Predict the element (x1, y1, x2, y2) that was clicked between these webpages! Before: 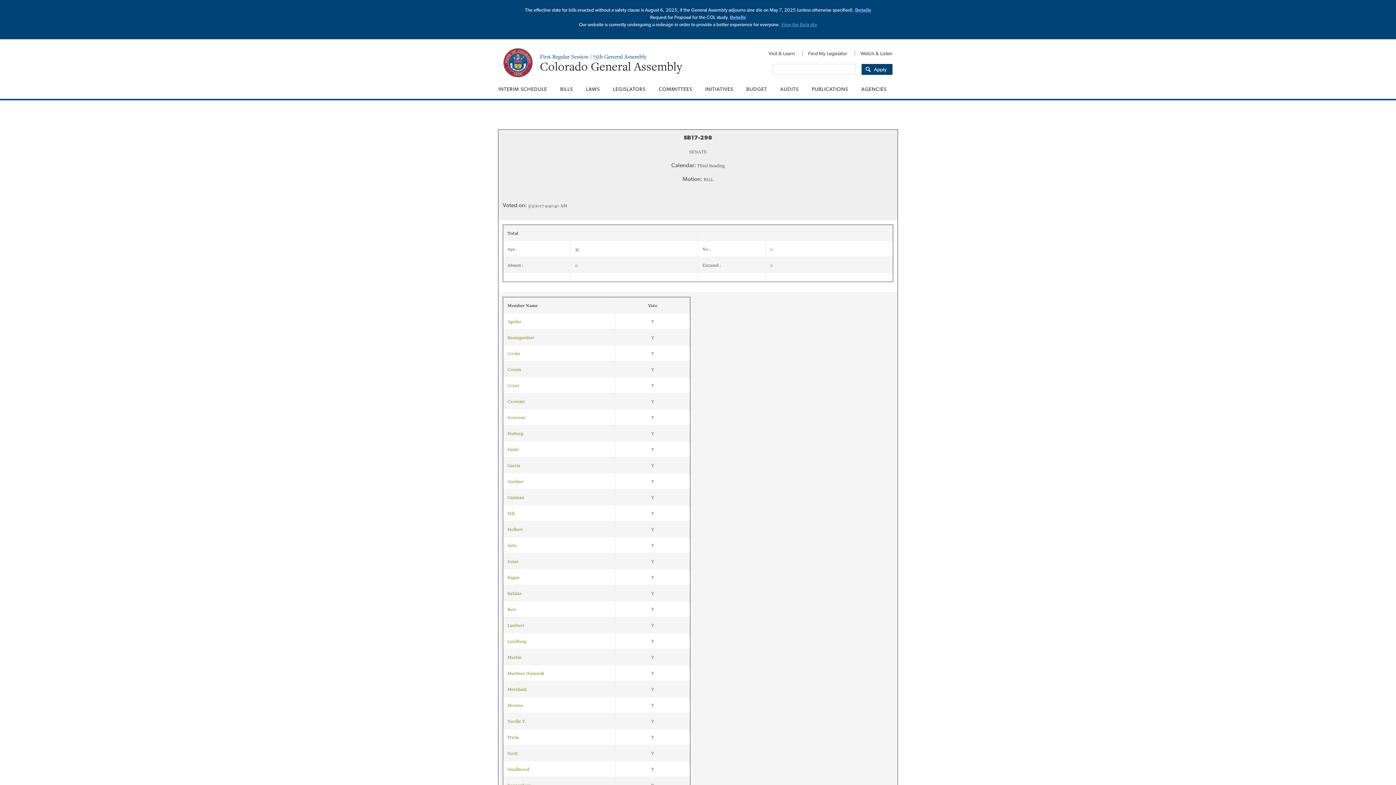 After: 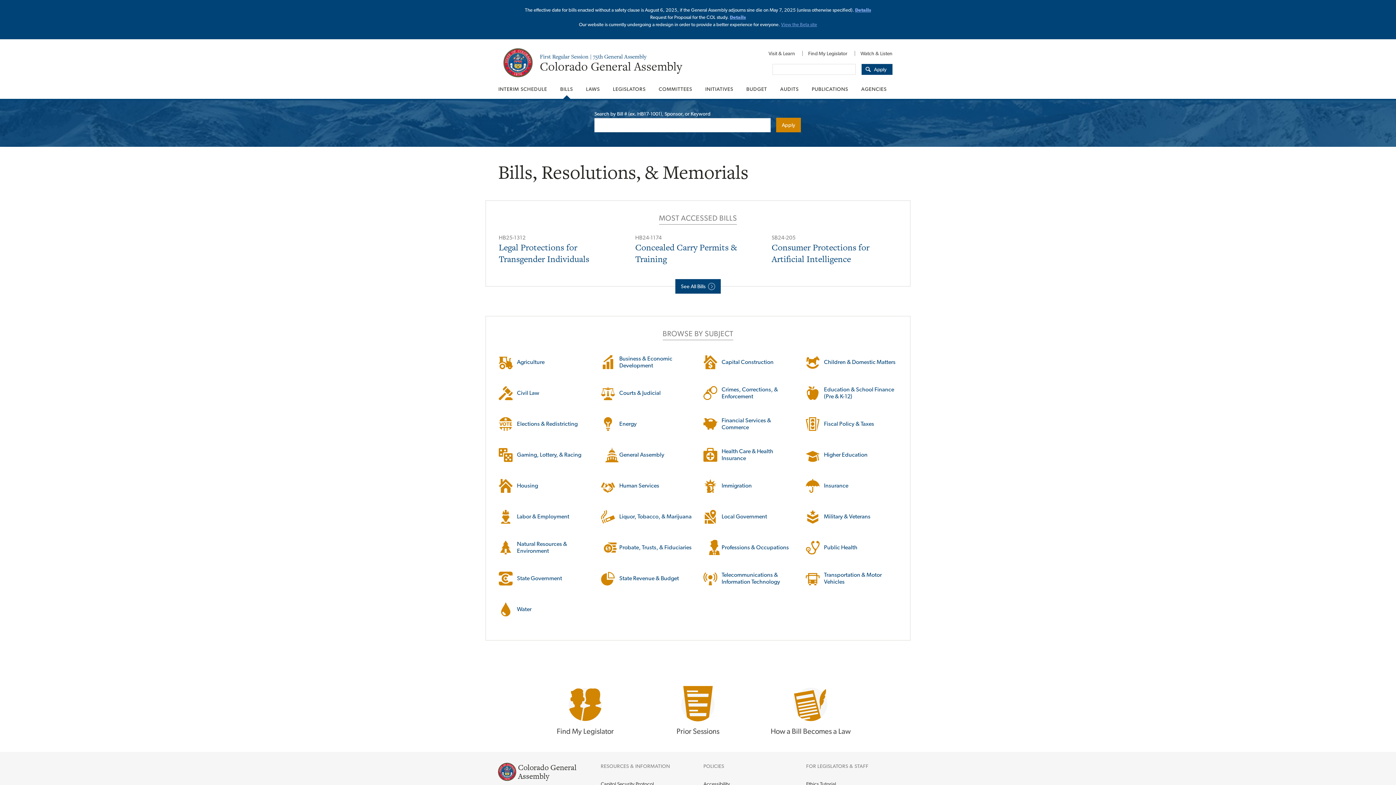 Action: bbox: (553, 79, 579, 98) label: BILLS